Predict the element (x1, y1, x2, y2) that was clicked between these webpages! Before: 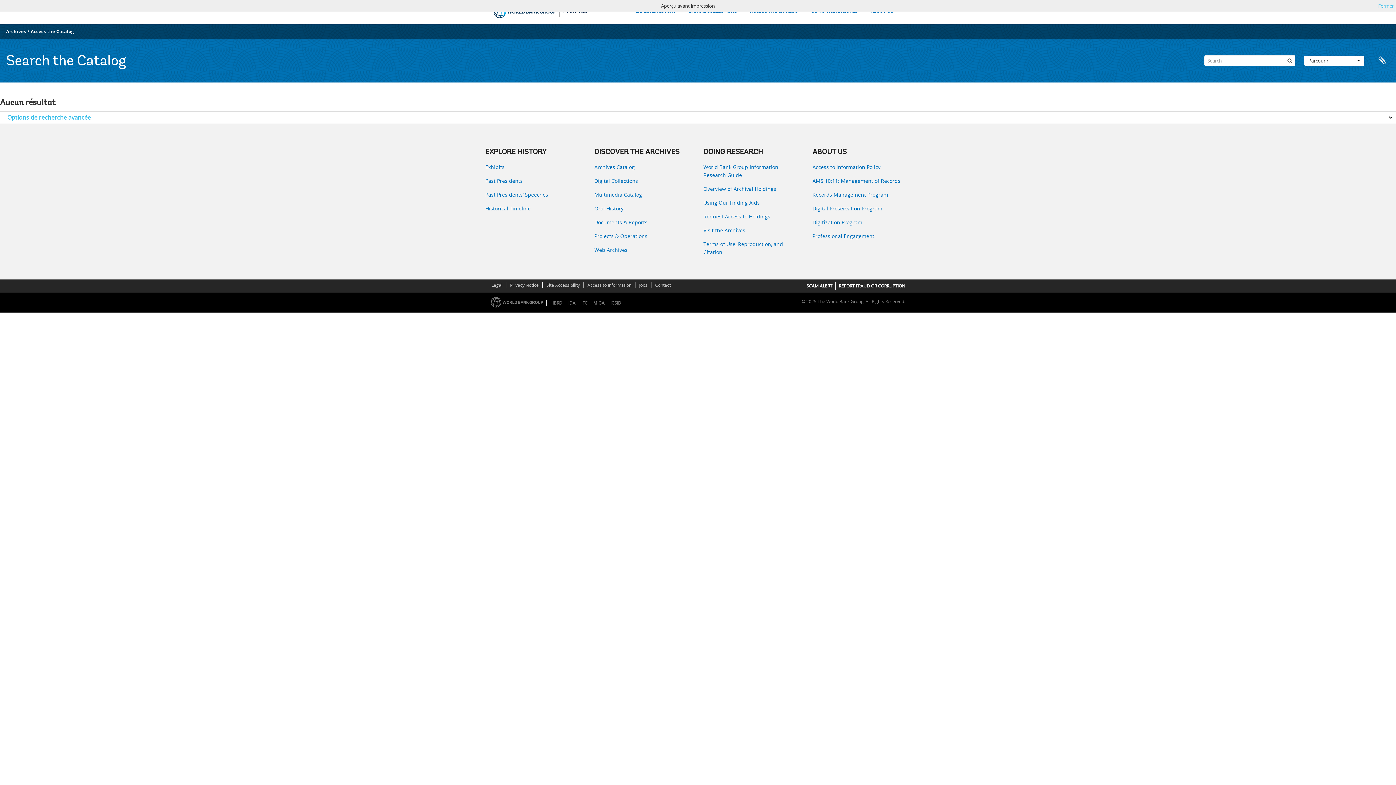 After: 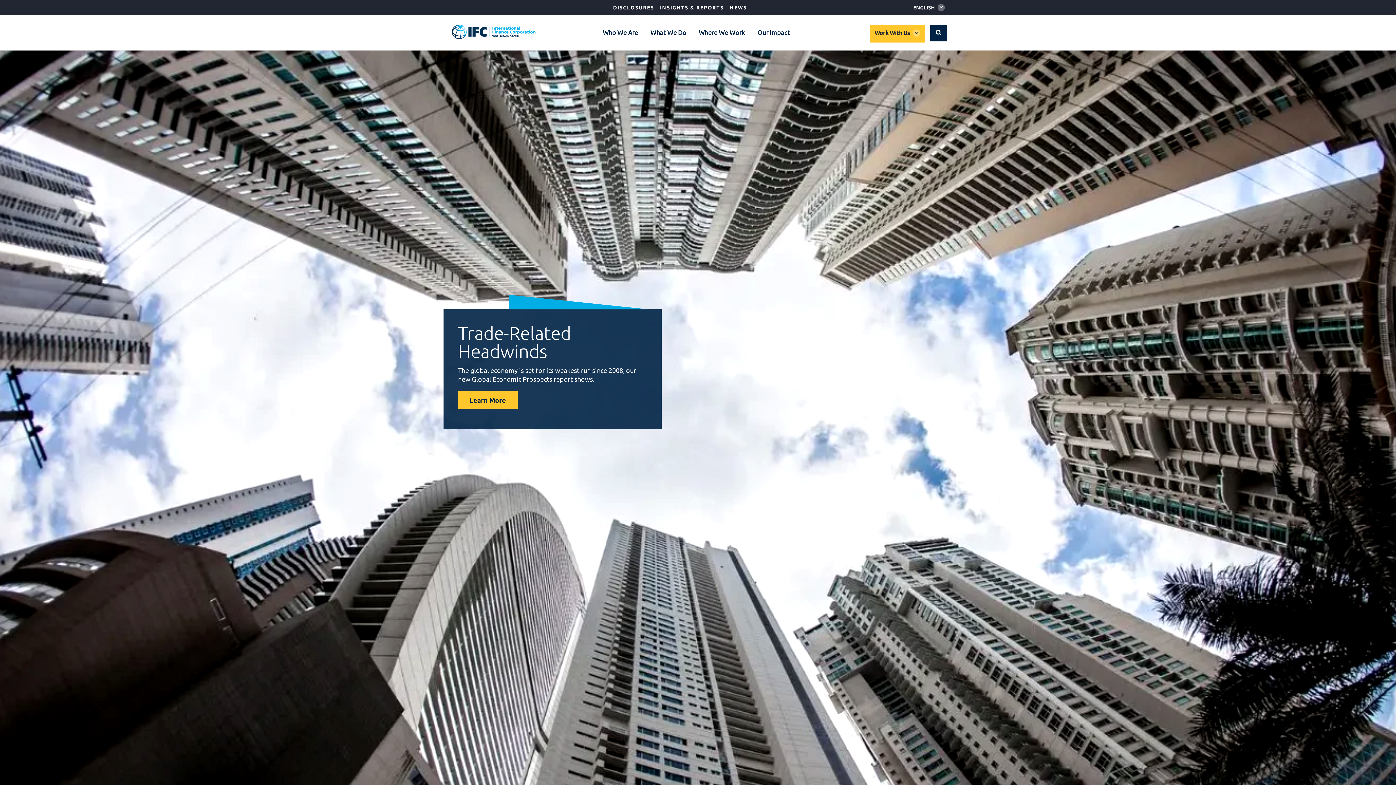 Action: bbox: (578, 300, 590, 306) label: IFC